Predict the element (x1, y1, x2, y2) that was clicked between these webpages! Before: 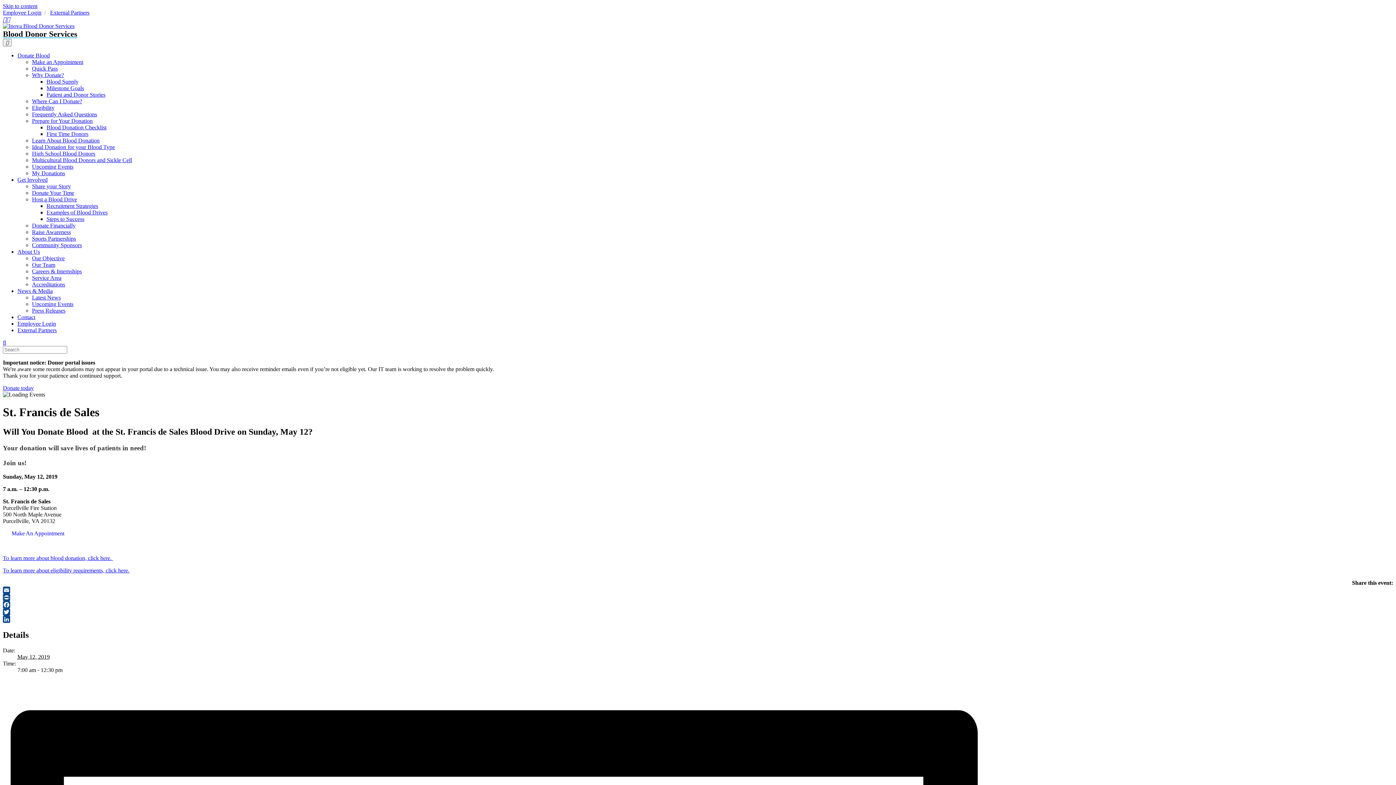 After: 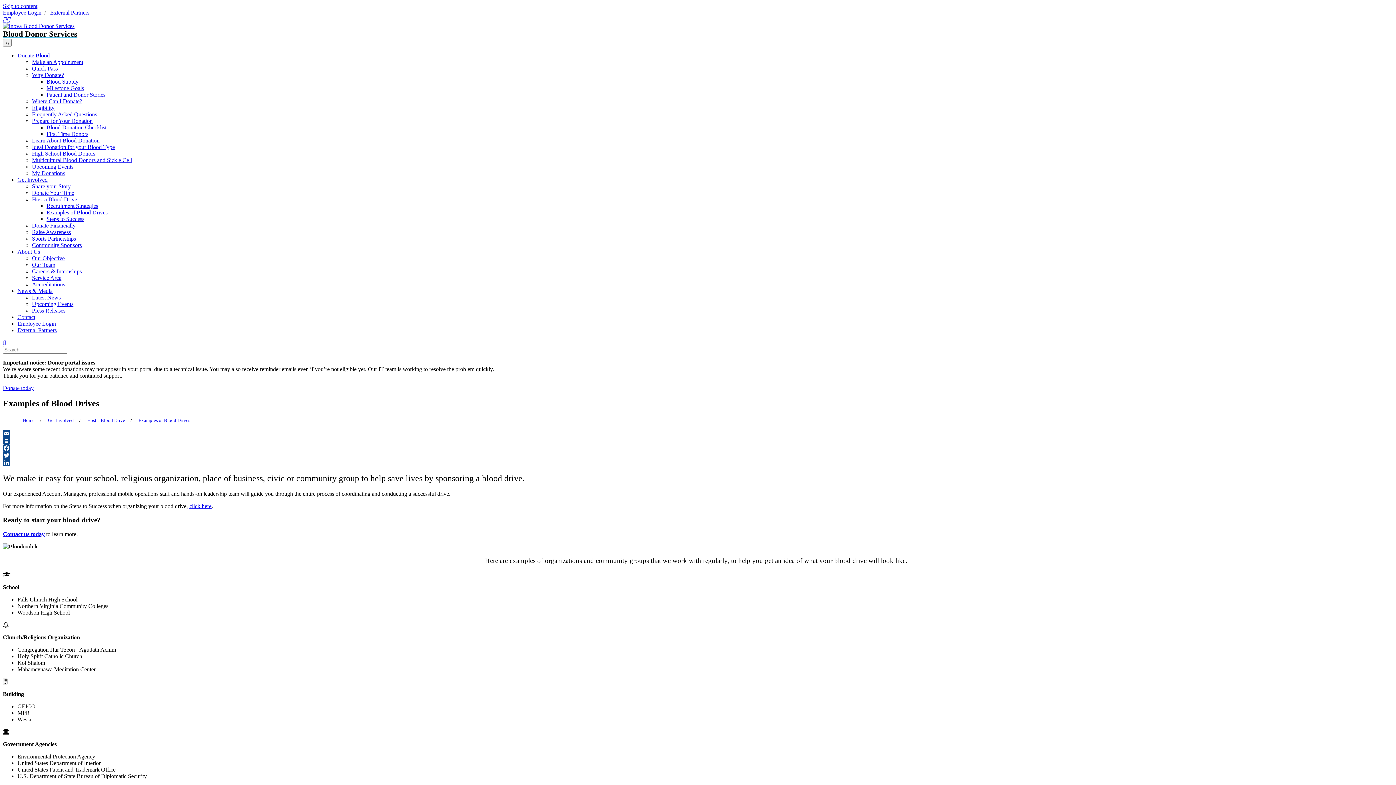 Action: bbox: (46, 209, 107, 215) label: Examples of Blood Drives